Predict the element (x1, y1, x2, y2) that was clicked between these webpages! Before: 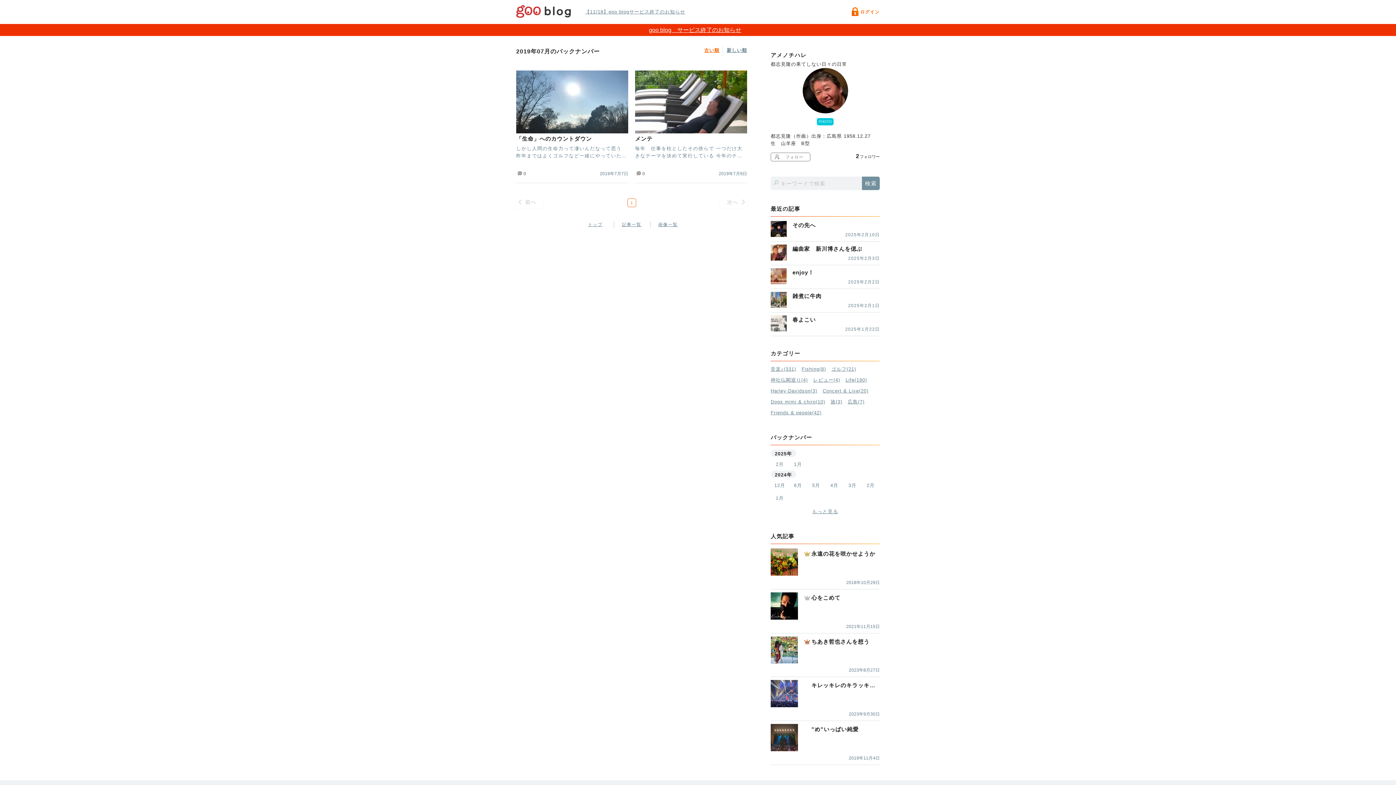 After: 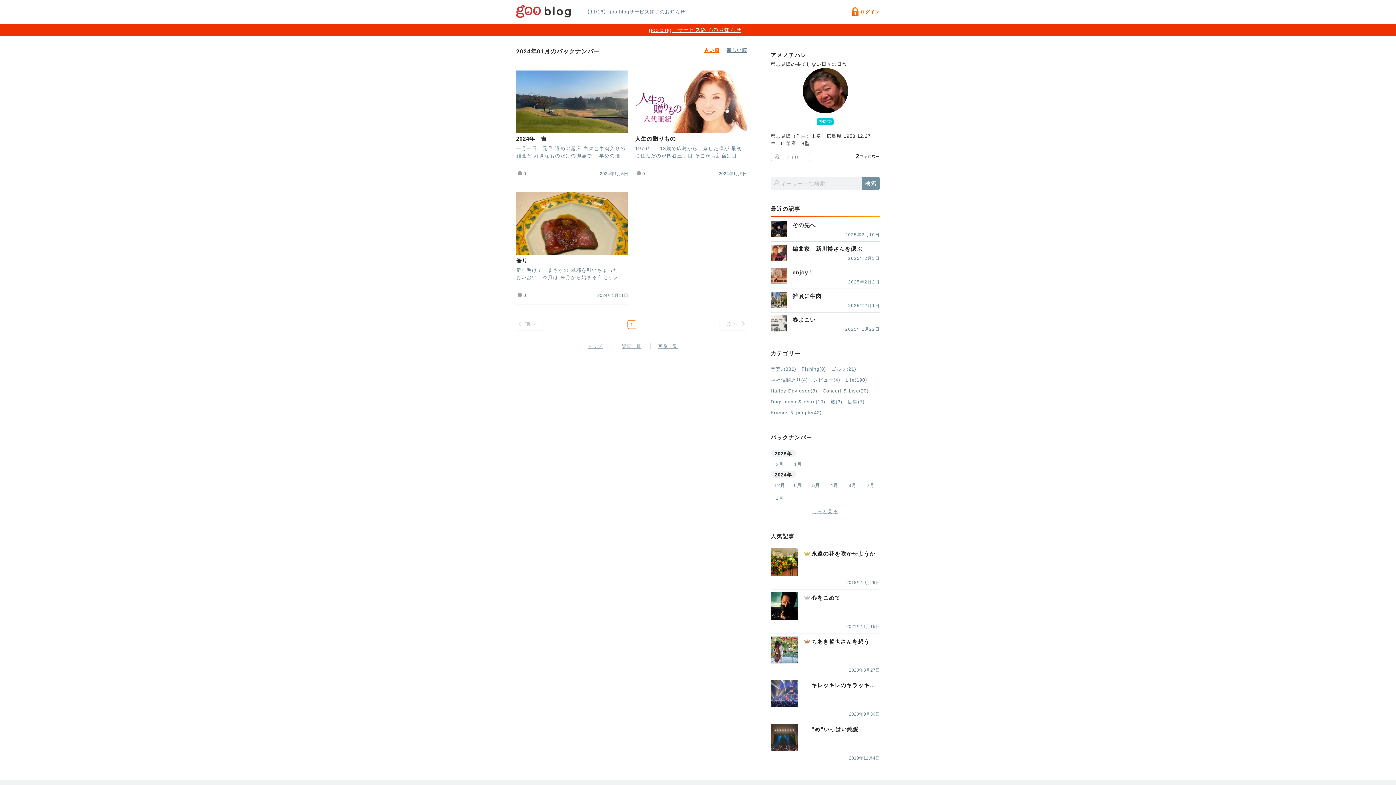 Action: bbox: (770, 492, 789, 504) label: 1月